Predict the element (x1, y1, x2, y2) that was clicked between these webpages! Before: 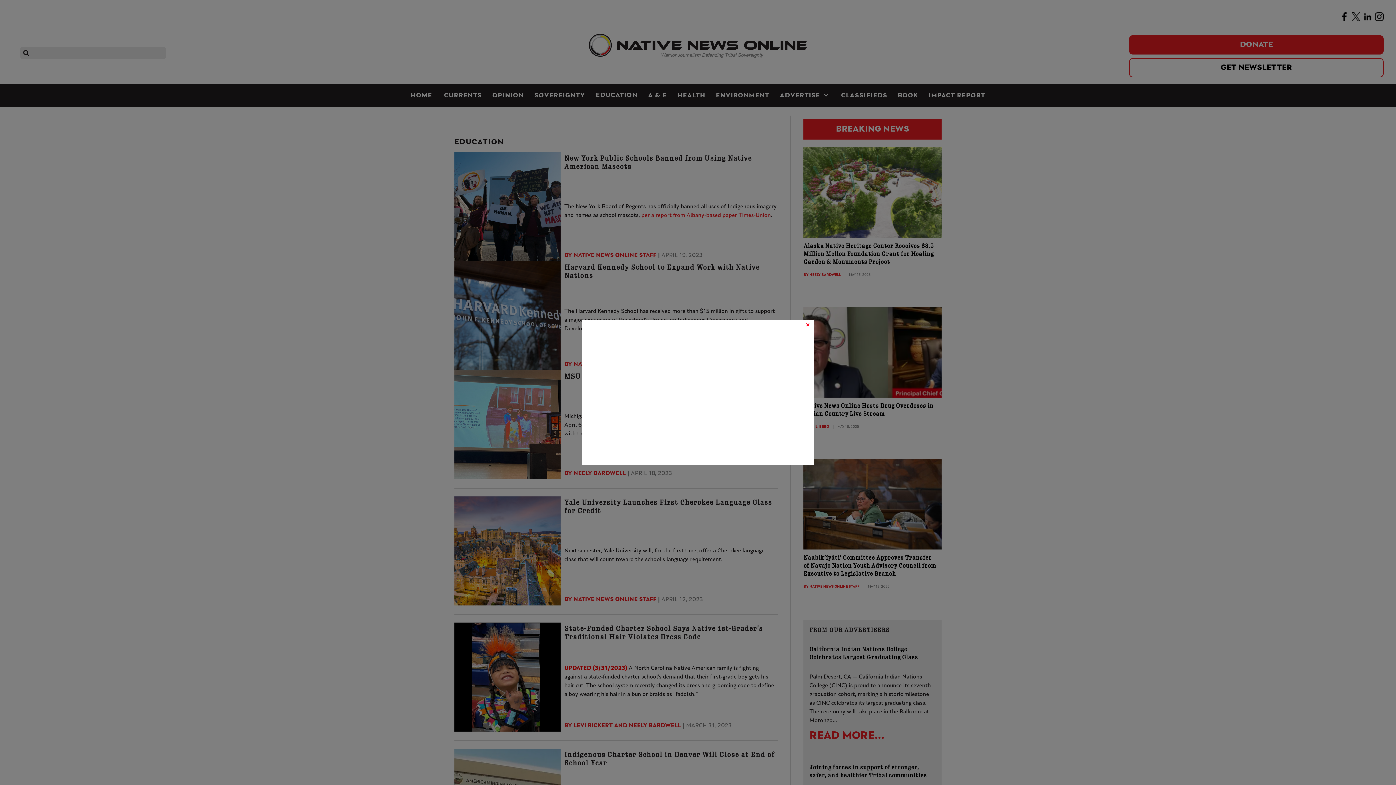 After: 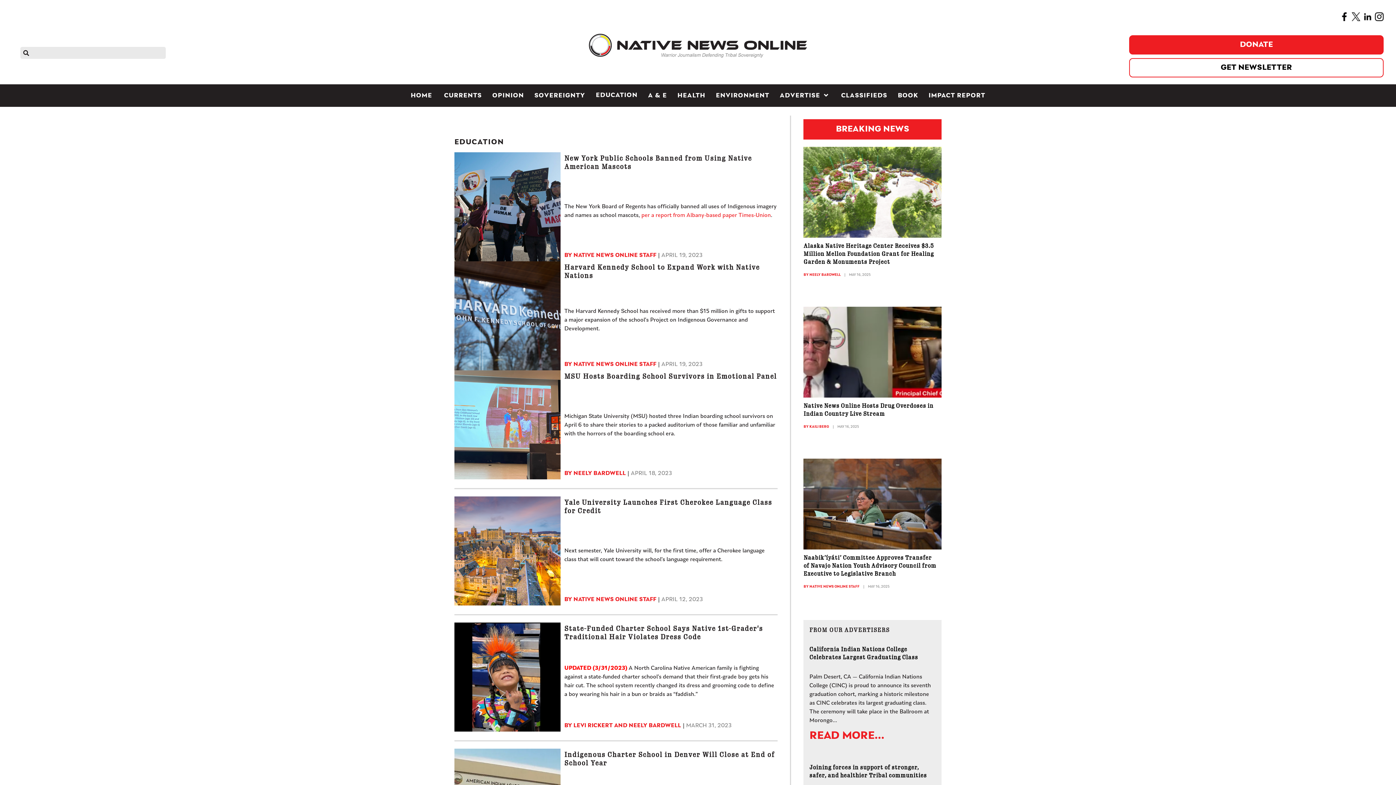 Action: bbox: (801, 324, 814, 336) label: Close